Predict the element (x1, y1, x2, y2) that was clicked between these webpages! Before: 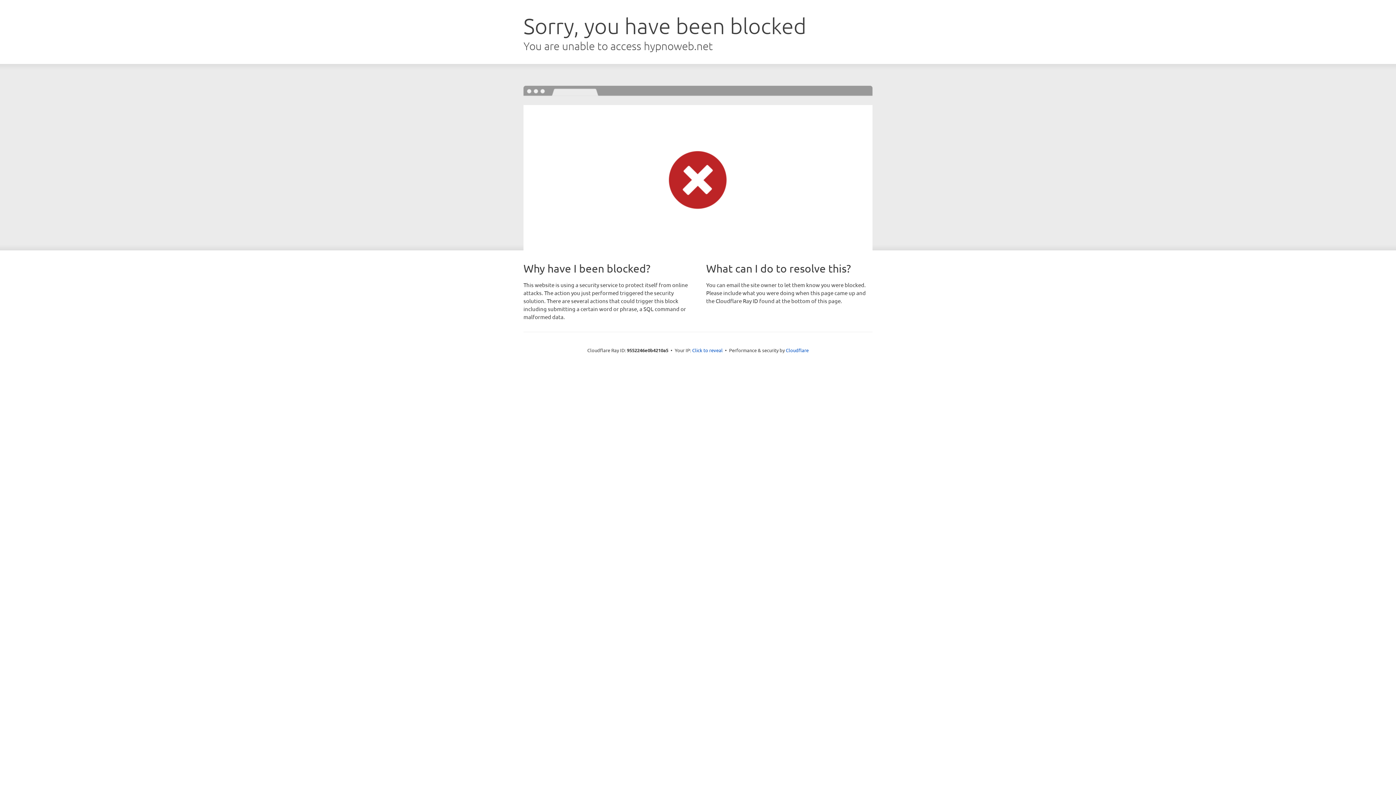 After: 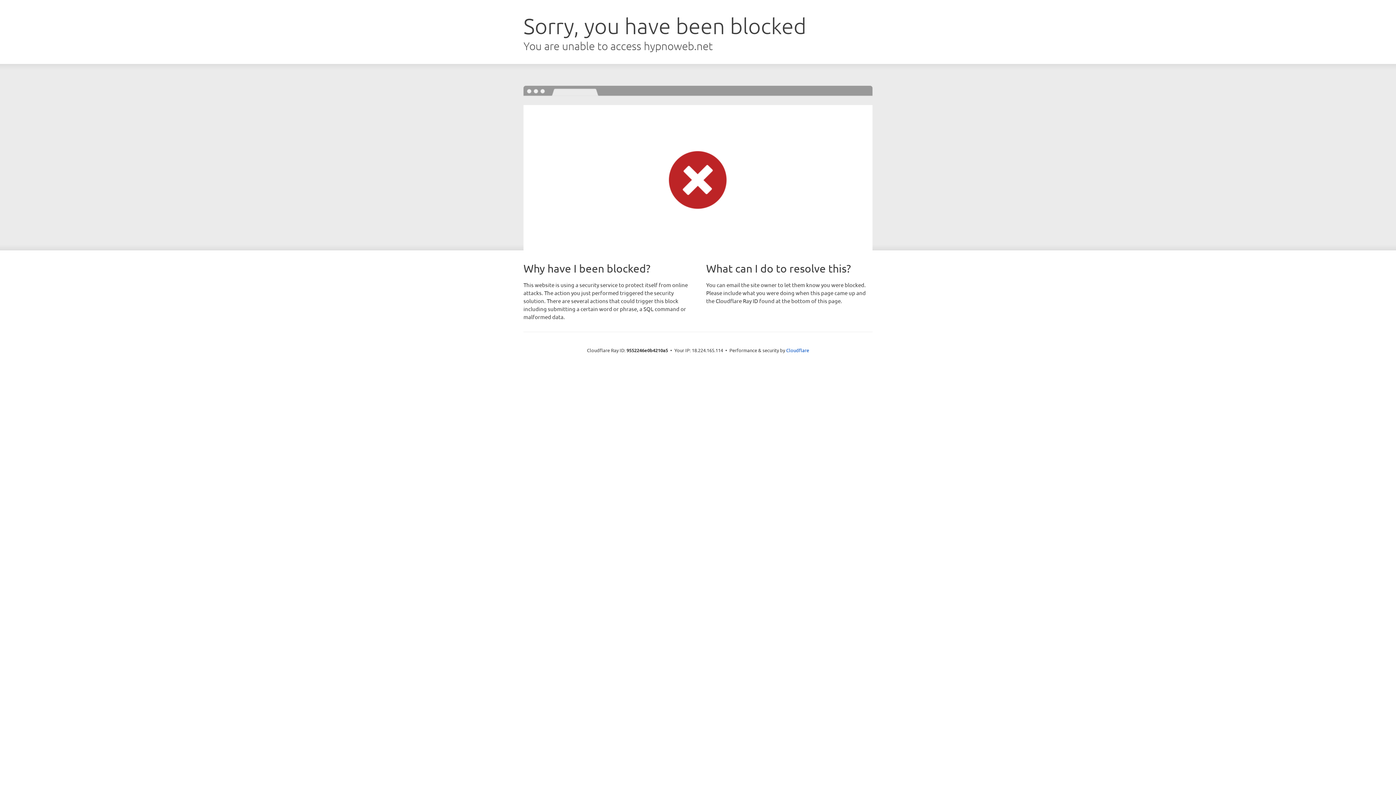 Action: bbox: (692, 346, 722, 353) label: Click to reveal